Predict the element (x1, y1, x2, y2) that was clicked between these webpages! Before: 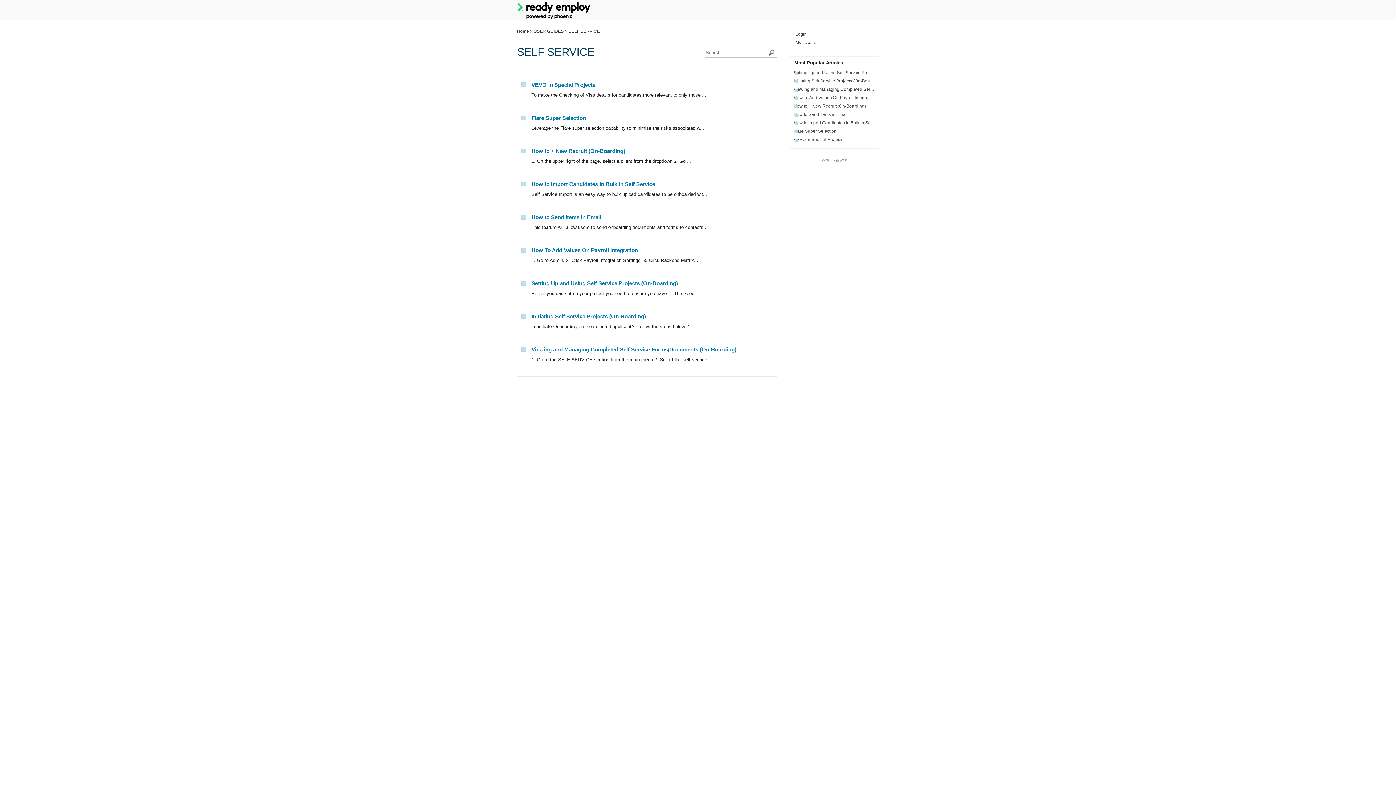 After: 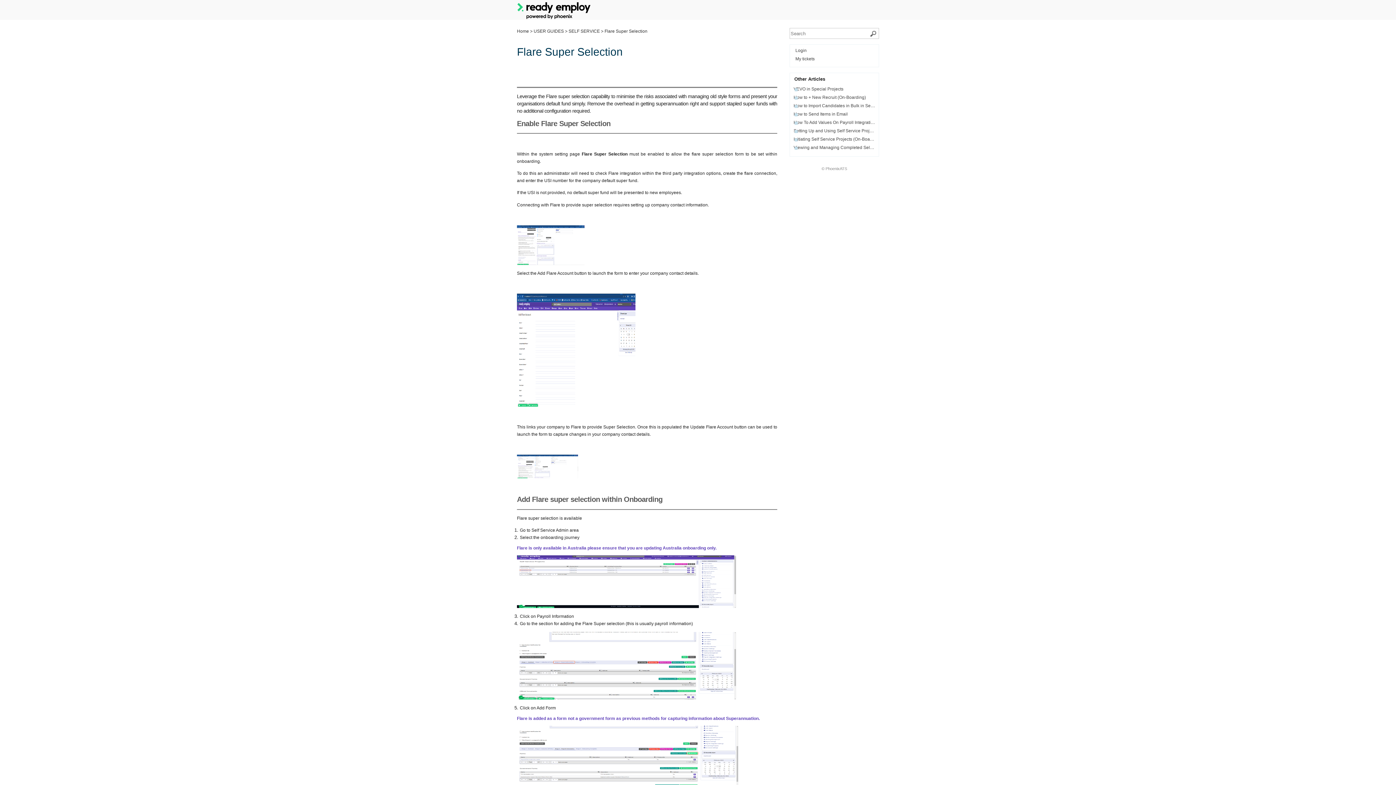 Action: label: Flare Super Selection bbox: (531, 111, 773, 124)